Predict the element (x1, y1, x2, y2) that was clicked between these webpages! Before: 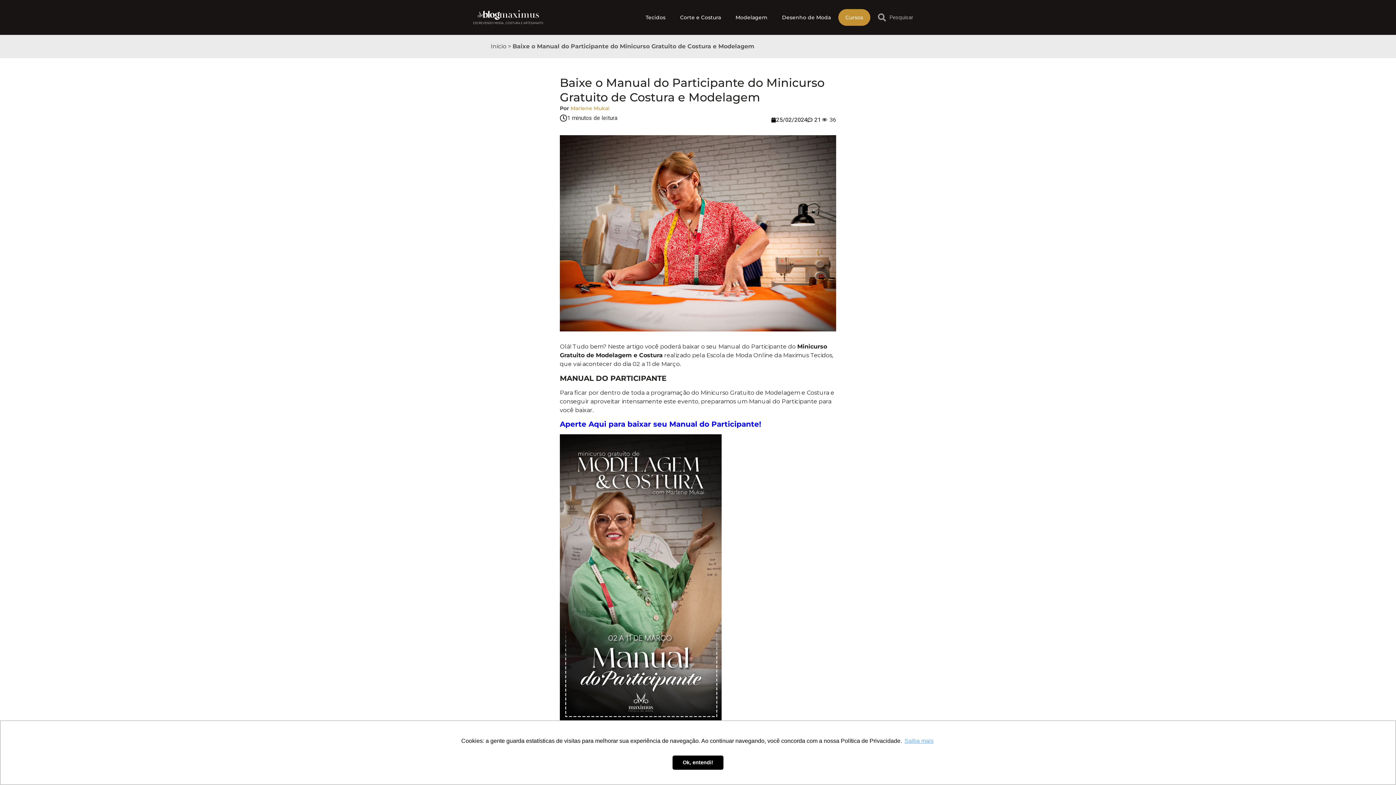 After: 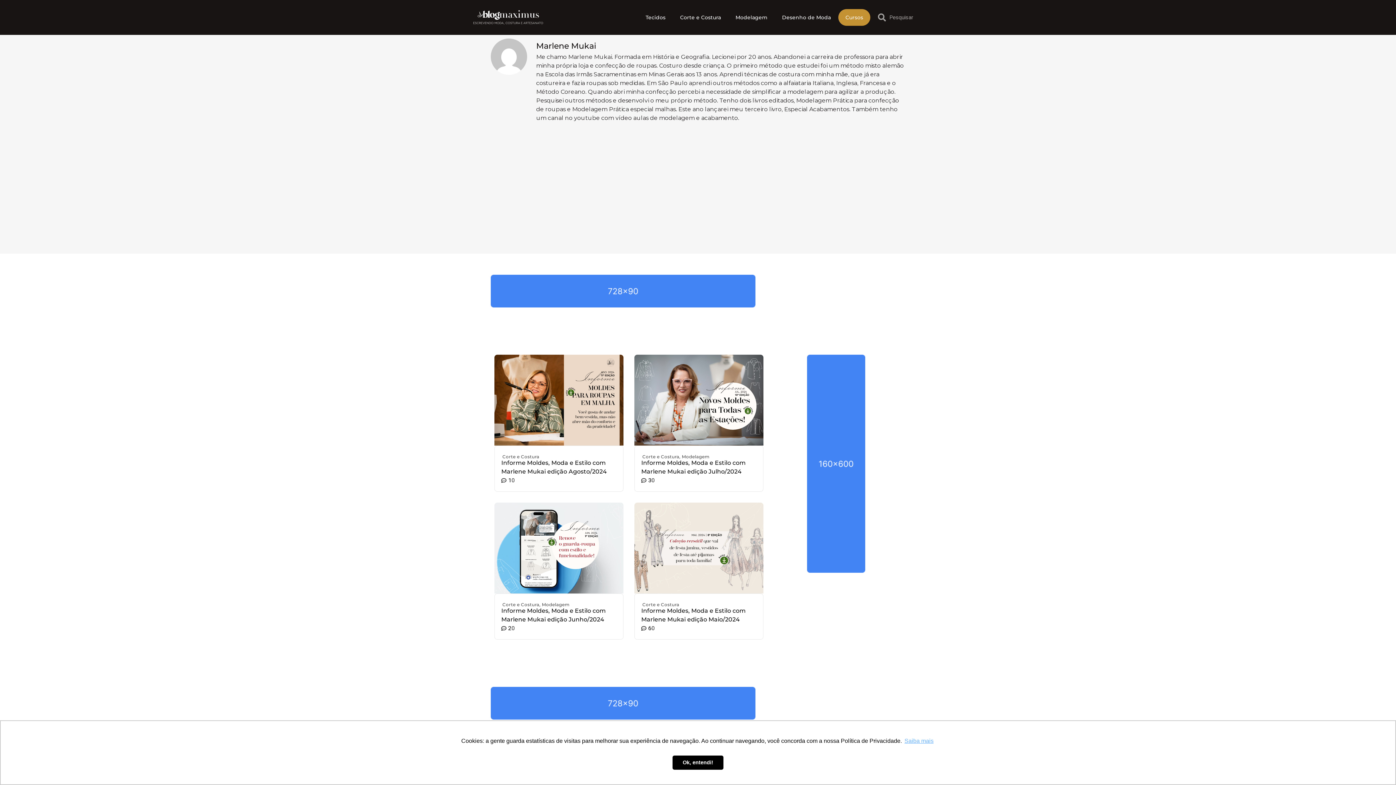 Action: bbox: (560, 104, 609, 112) label: Por Marlene Mukai